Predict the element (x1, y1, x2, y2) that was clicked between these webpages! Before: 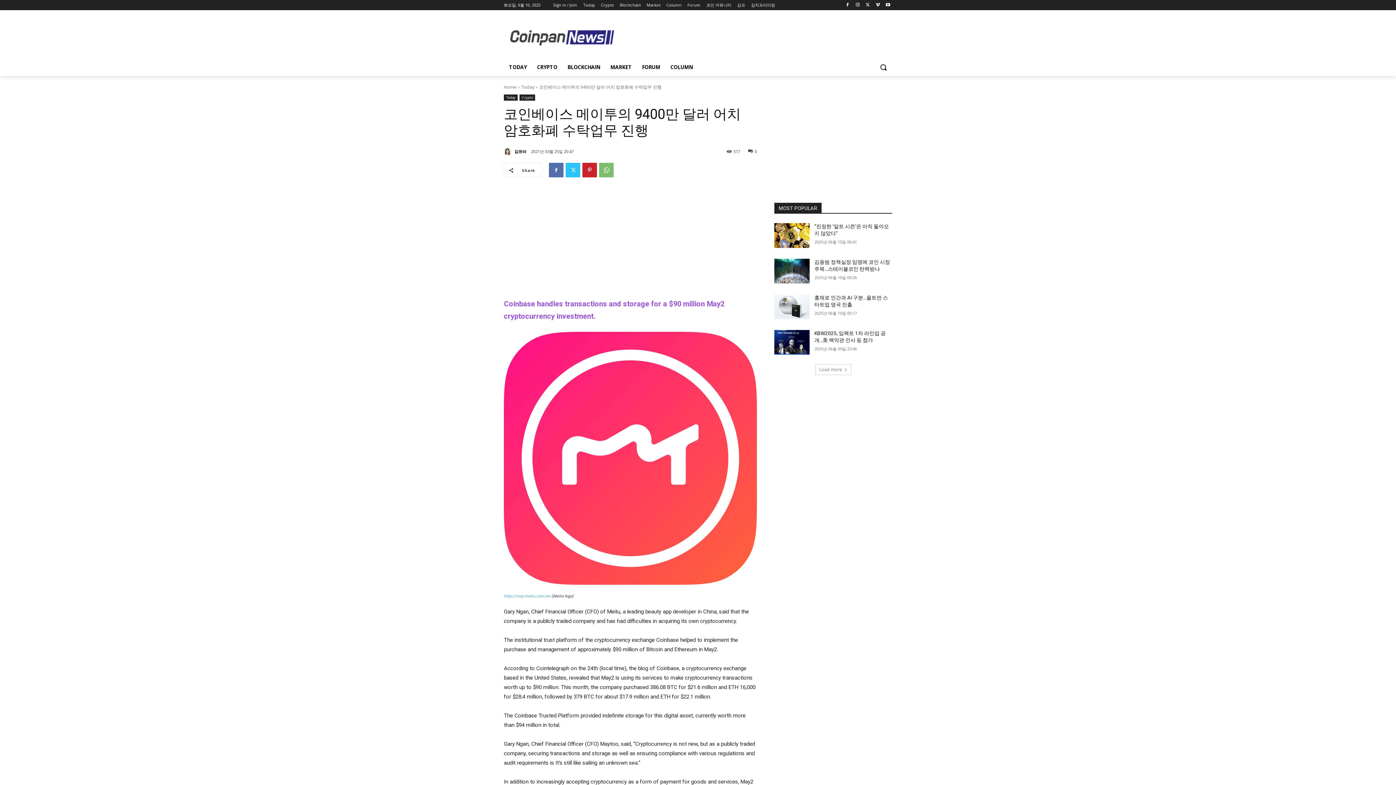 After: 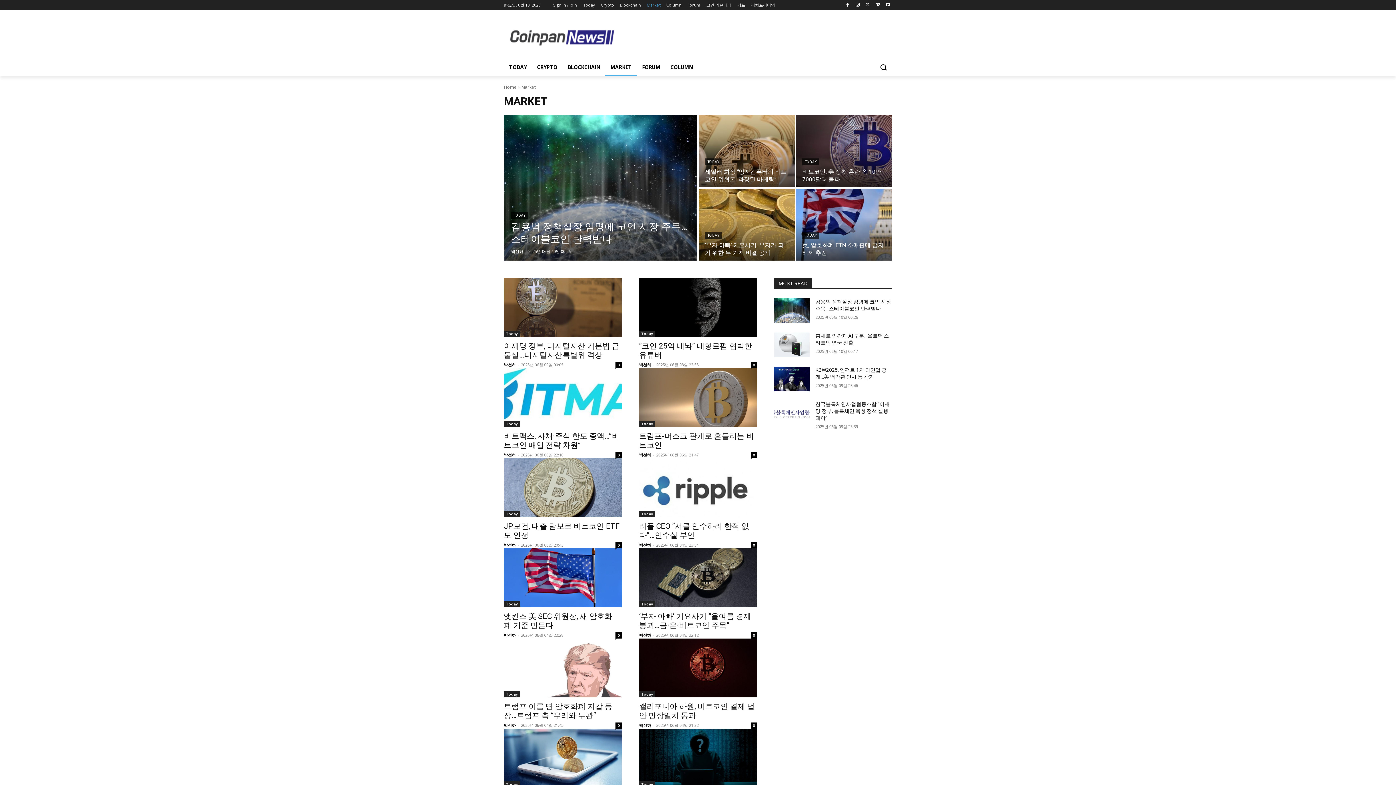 Action: bbox: (605, 58, 637, 76) label: MARKET